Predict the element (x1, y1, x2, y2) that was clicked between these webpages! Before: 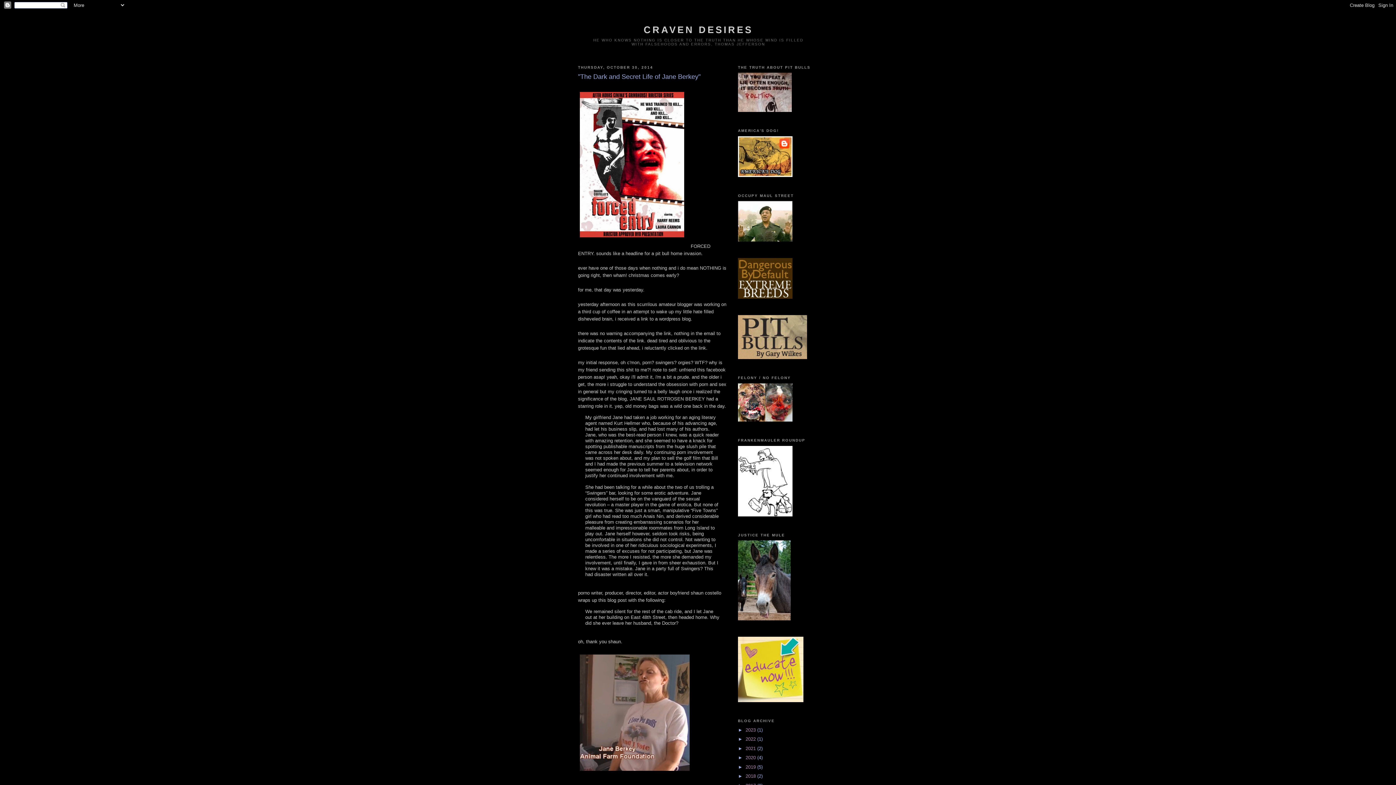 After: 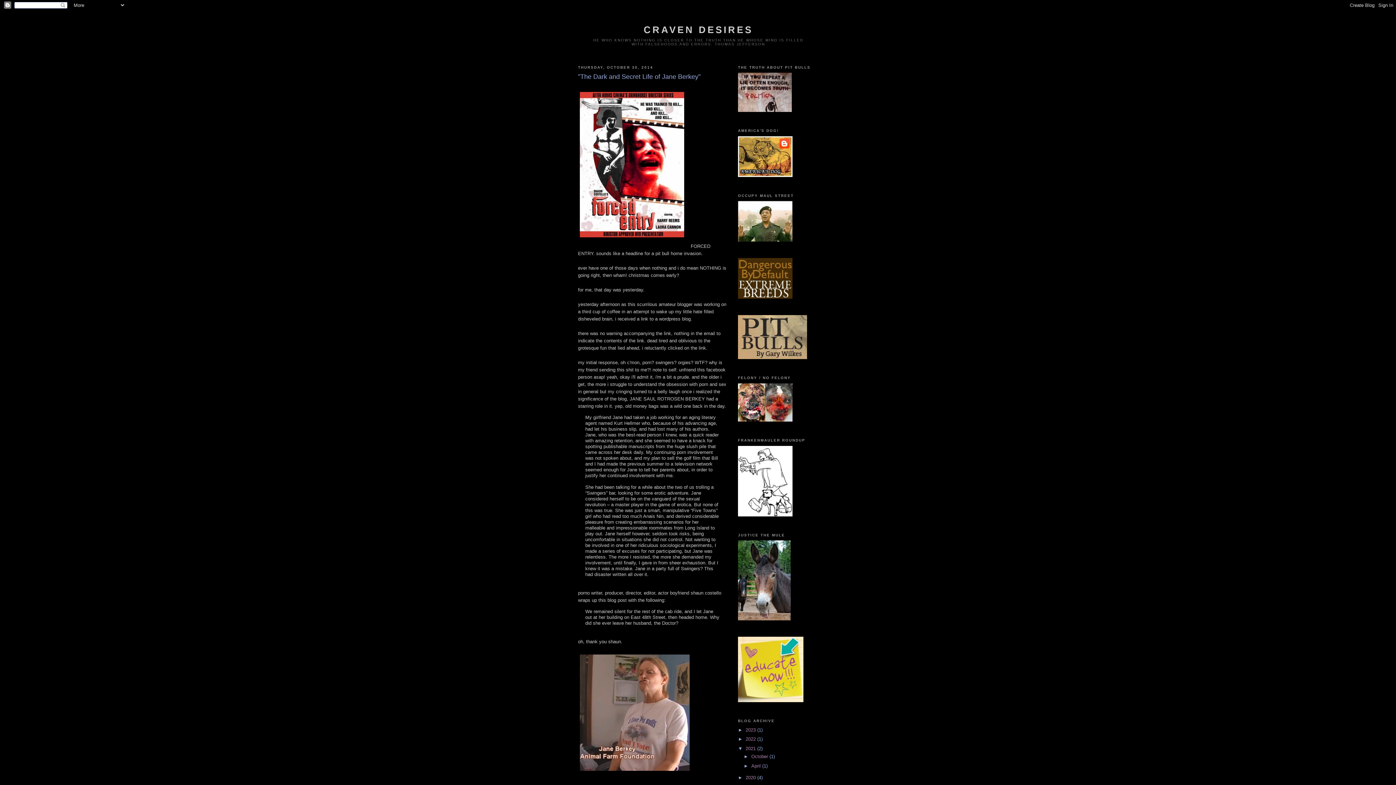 Action: bbox: (738, 746, 745, 751) label: ►  